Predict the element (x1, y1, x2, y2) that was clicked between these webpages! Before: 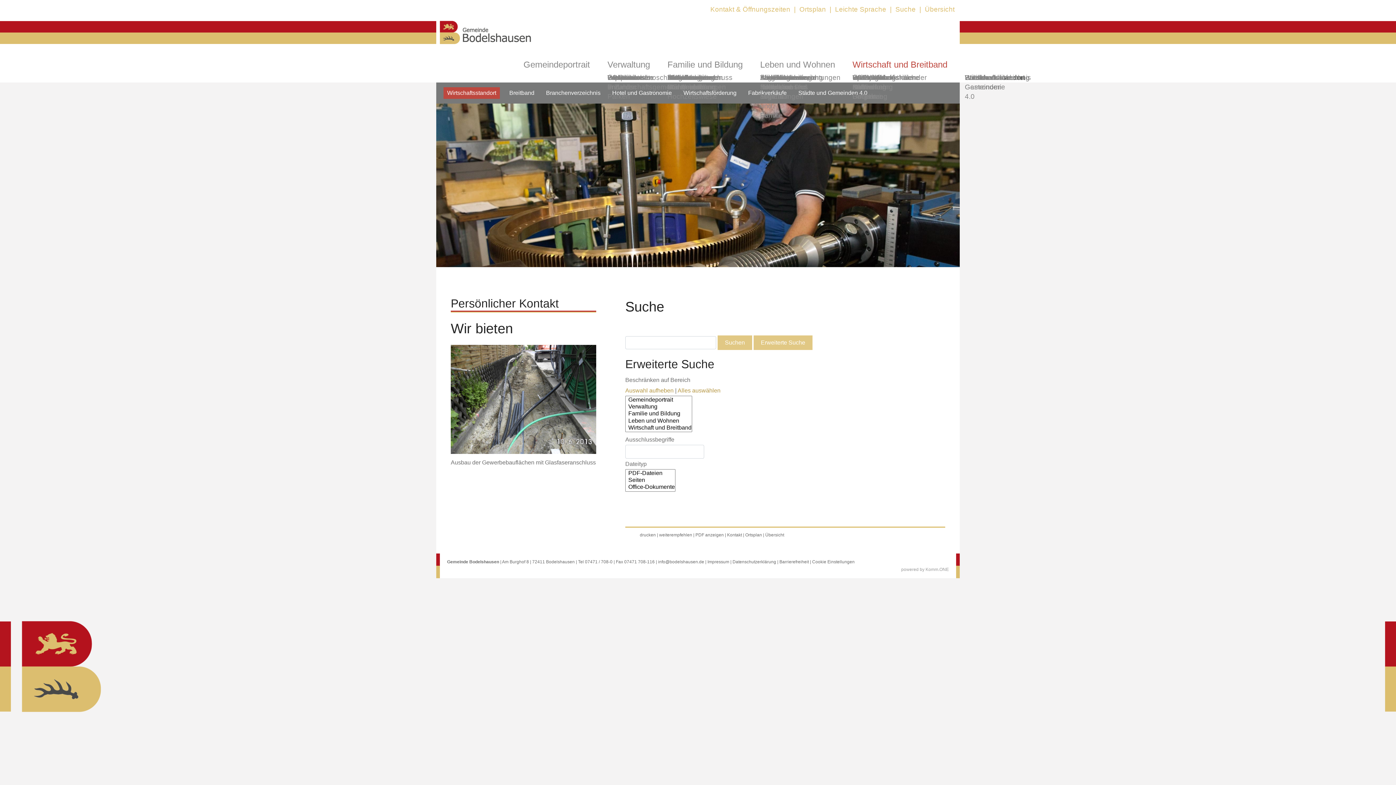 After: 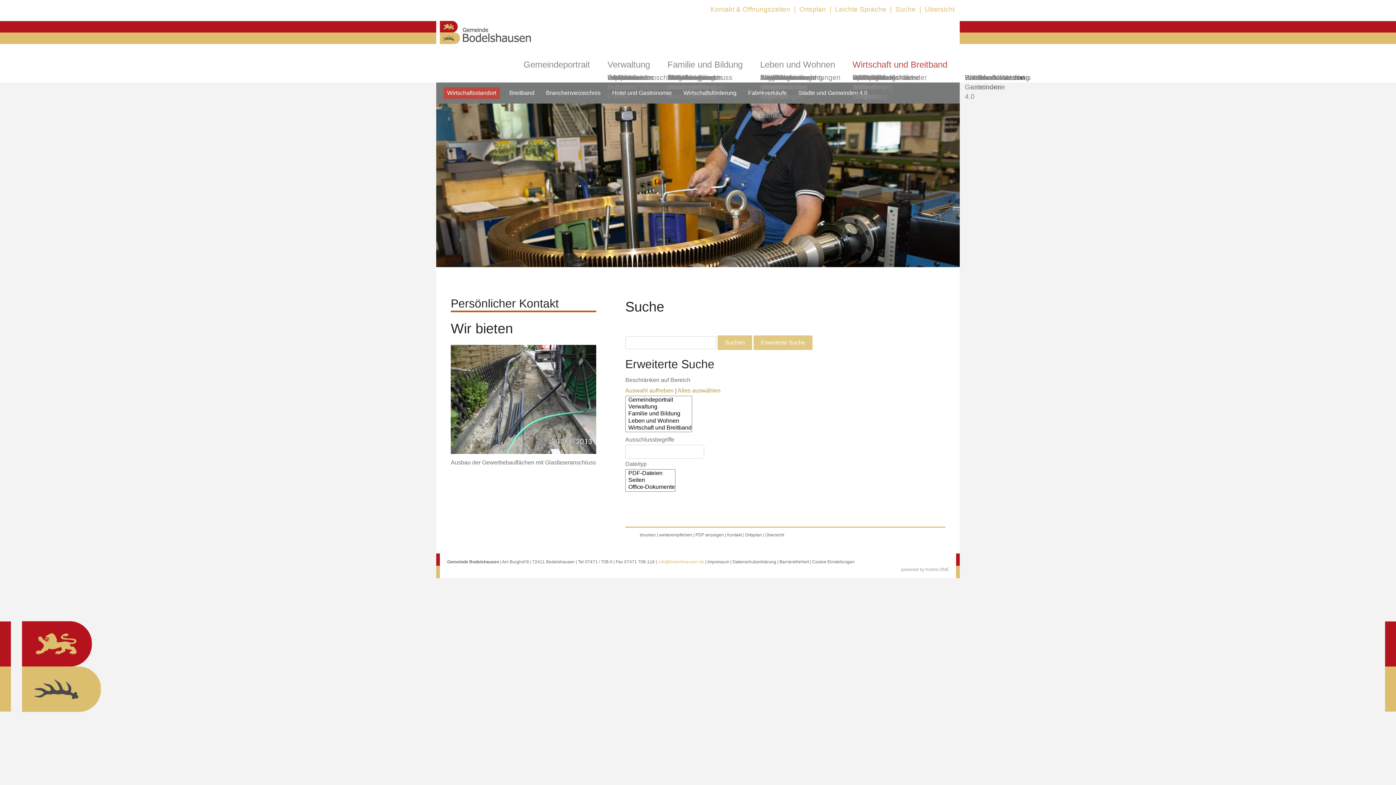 Action: label: info@bodelshausen.de bbox: (658, 559, 704, 564)